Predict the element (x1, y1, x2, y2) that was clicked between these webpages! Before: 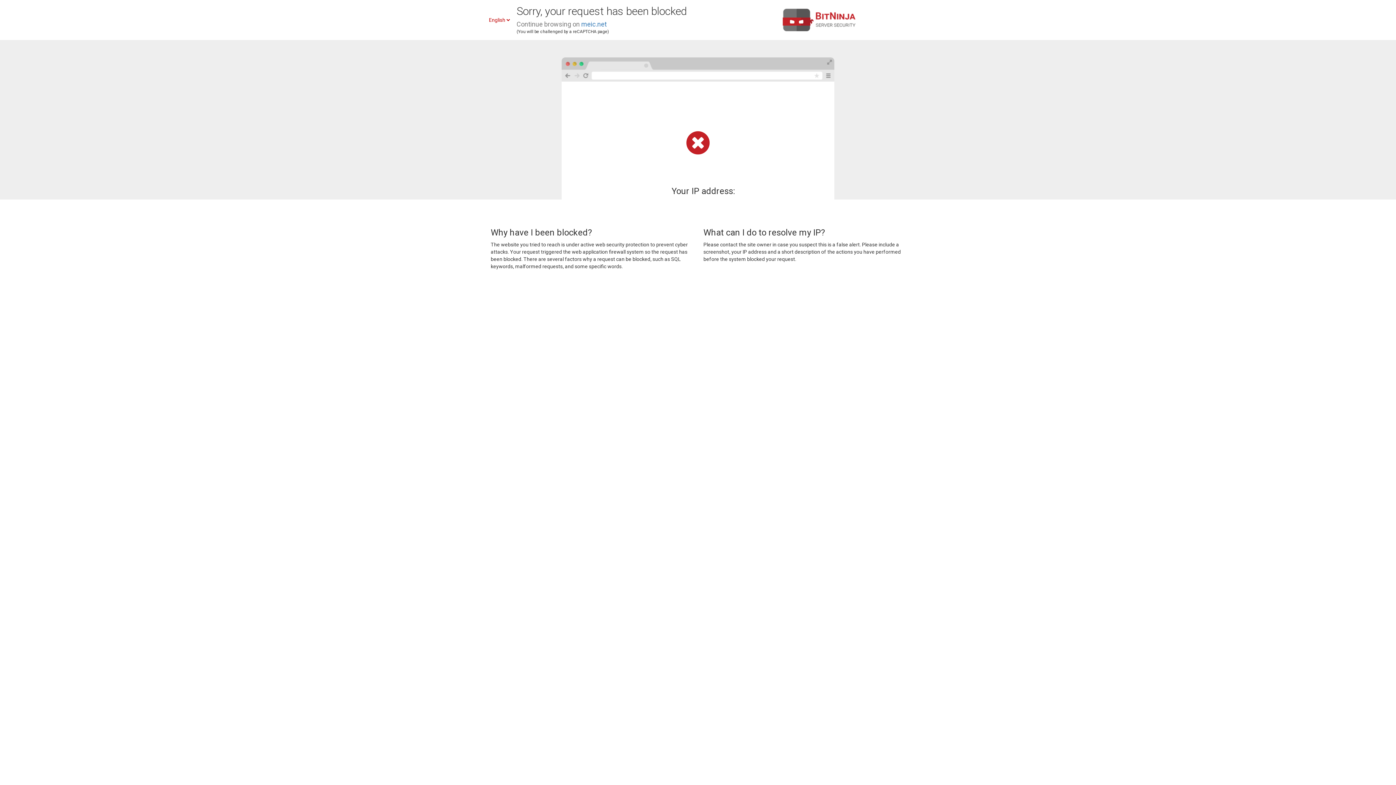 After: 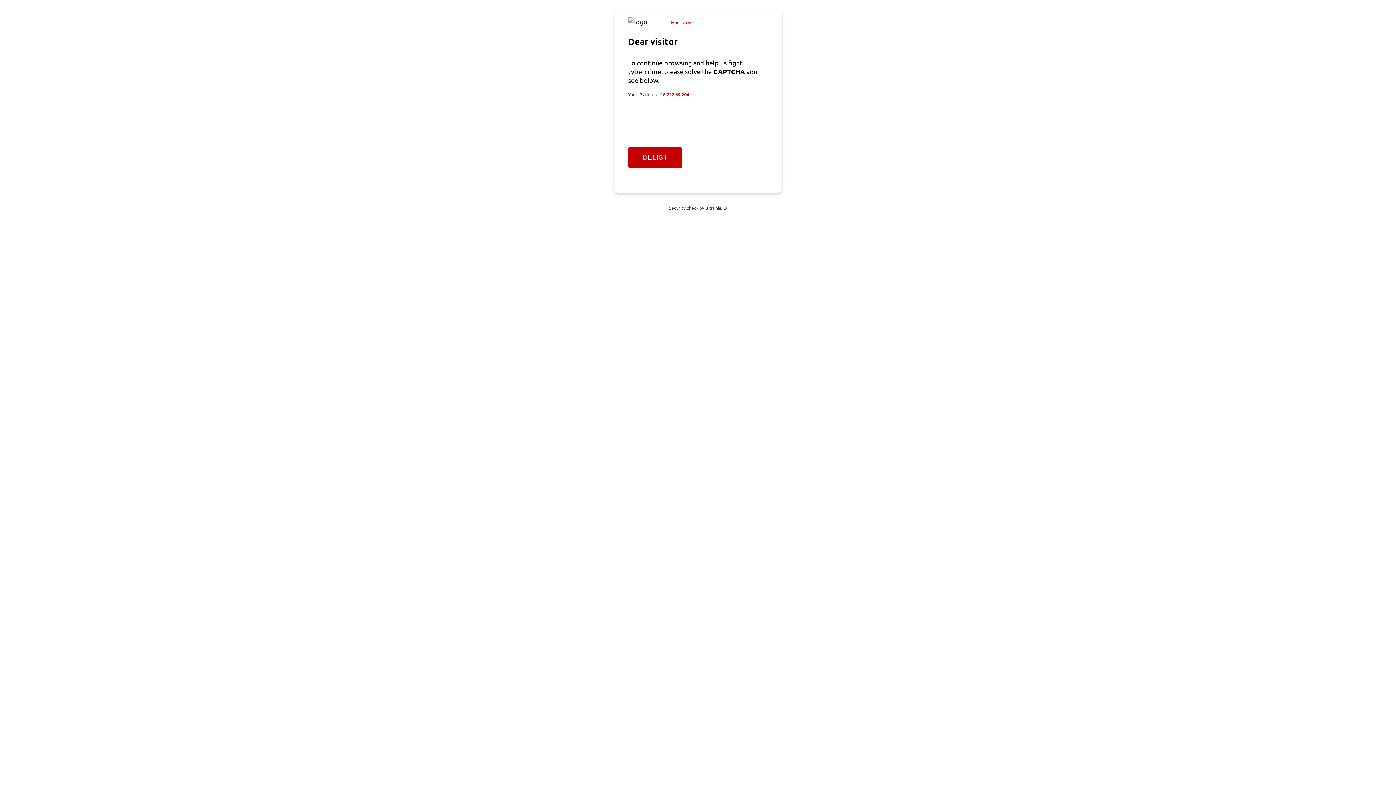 Action: bbox: (581, 20, 606, 28) label: meic.net